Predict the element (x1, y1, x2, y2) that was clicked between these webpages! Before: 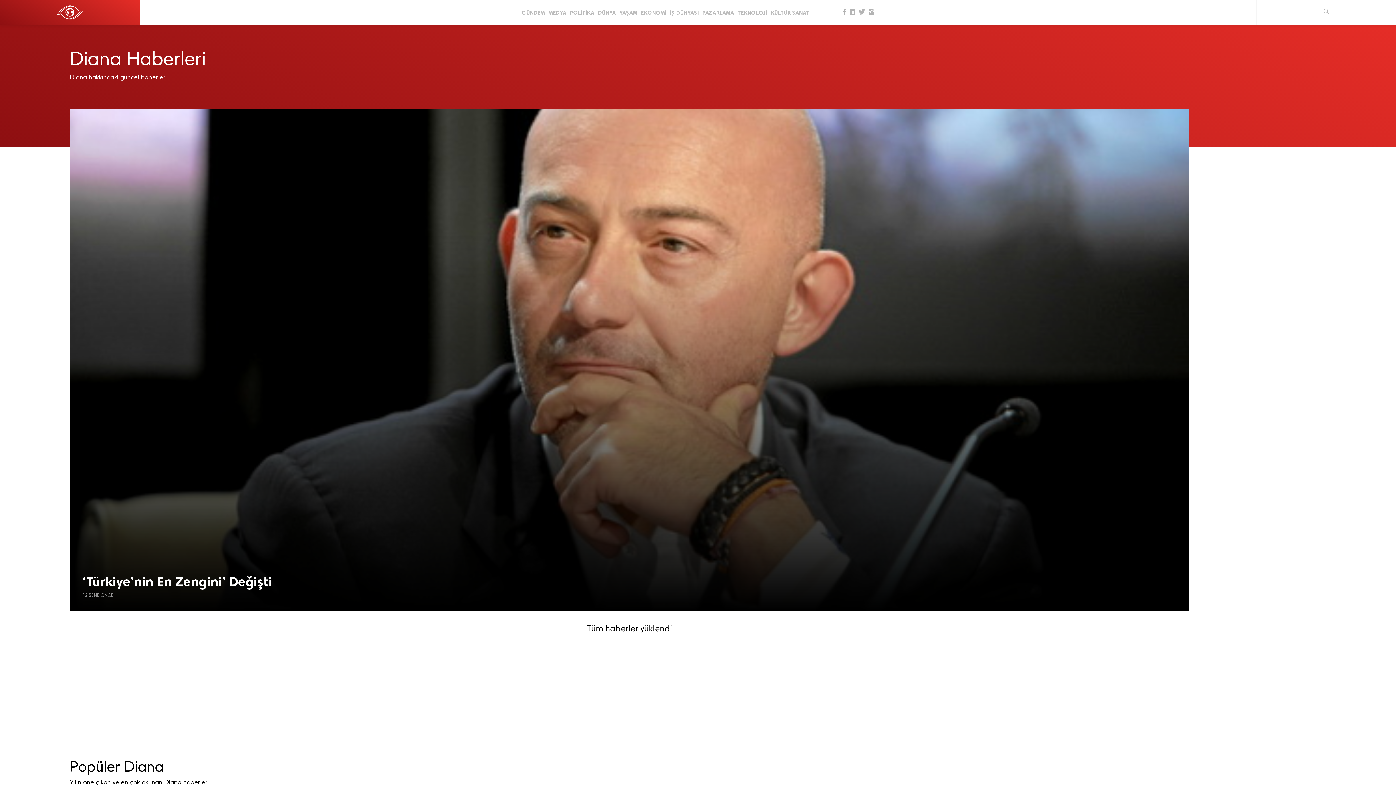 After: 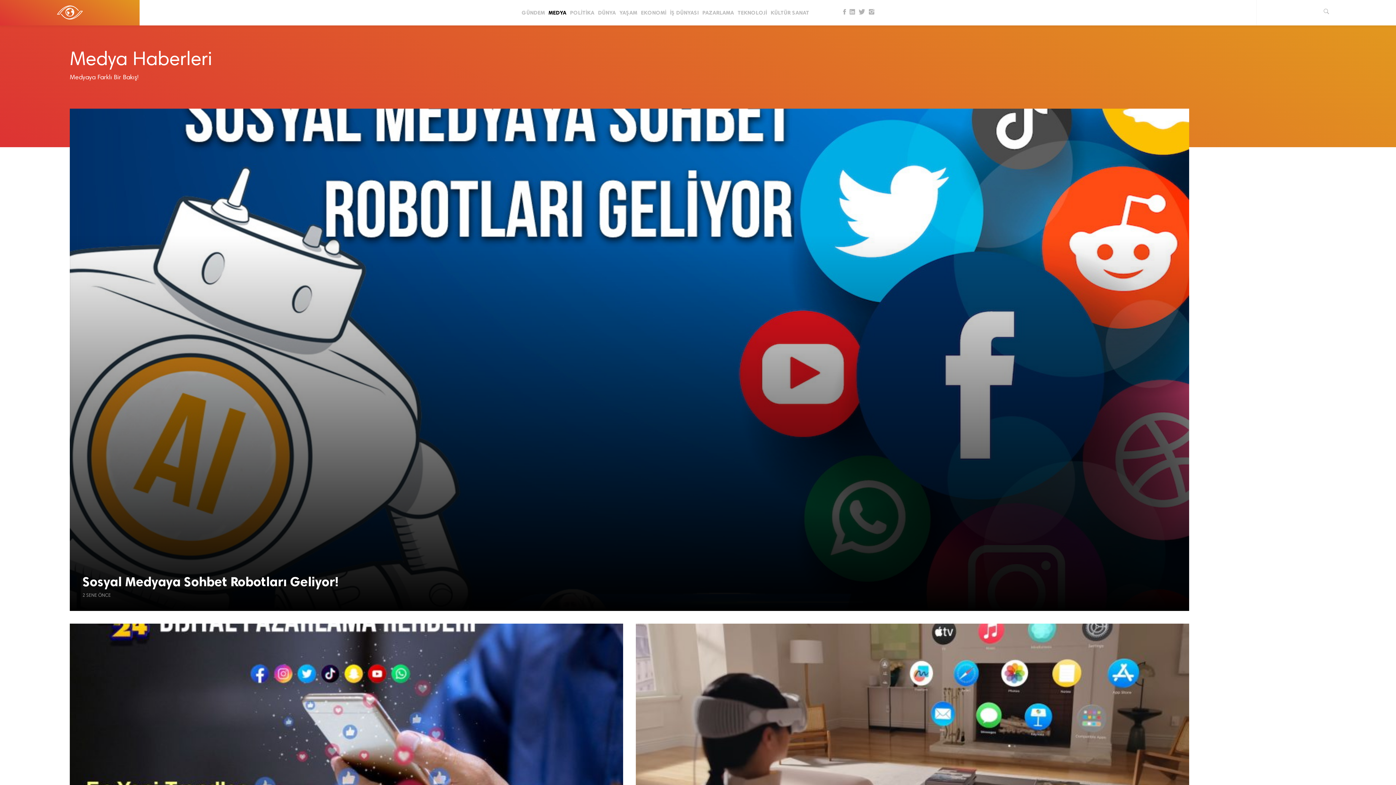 Action: bbox: (548, 0, 566, 25) label: MEDYA